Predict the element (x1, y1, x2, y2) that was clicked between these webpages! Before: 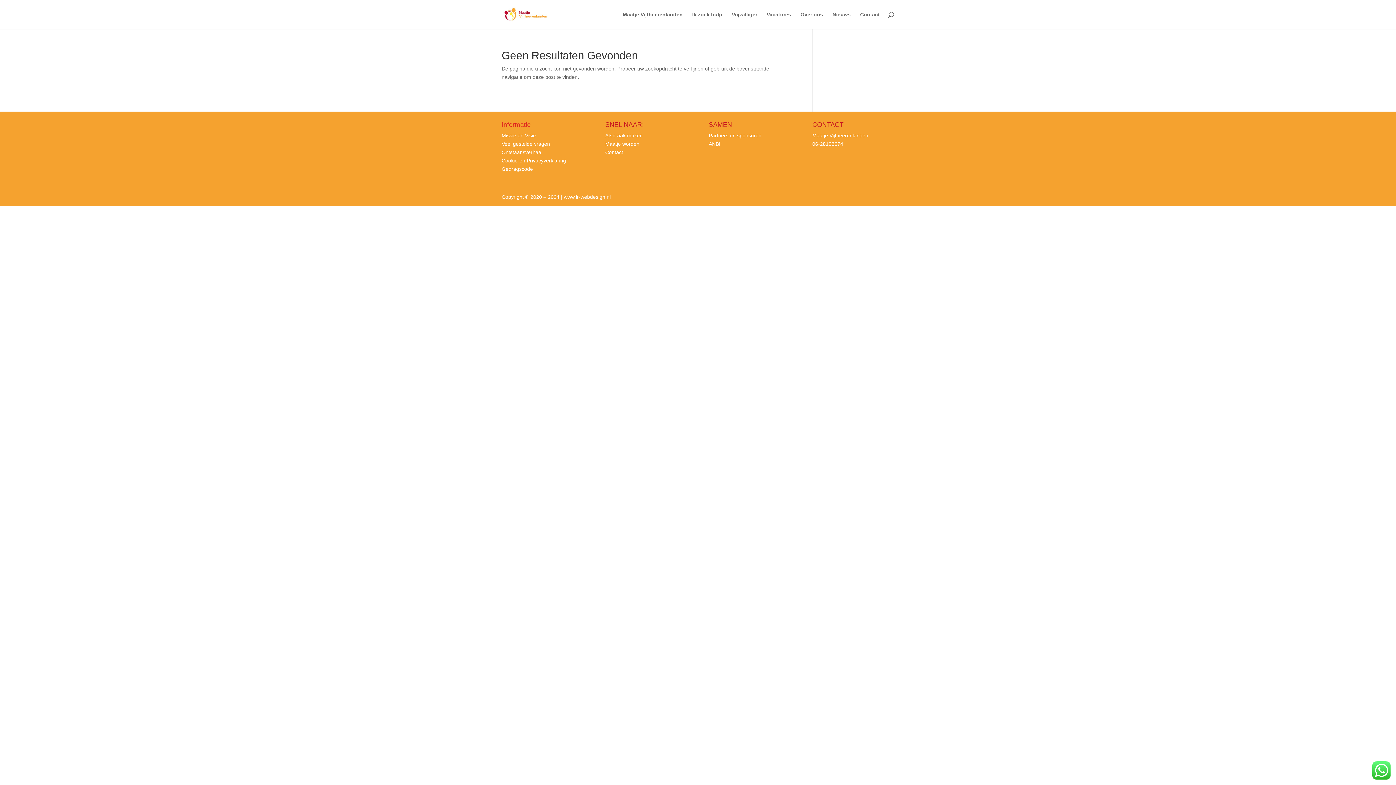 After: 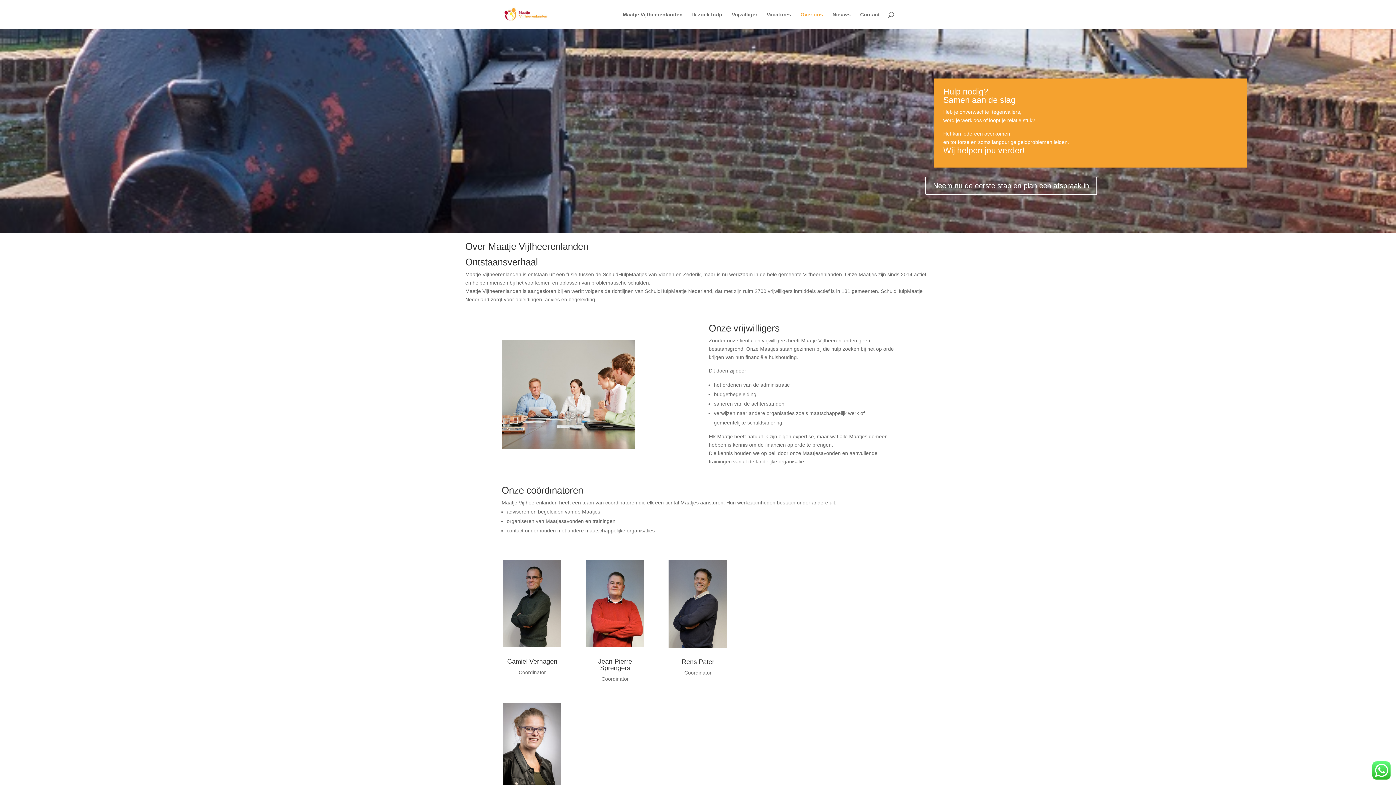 Action: bbox: (800, 12, 823, 29) label: Over ons